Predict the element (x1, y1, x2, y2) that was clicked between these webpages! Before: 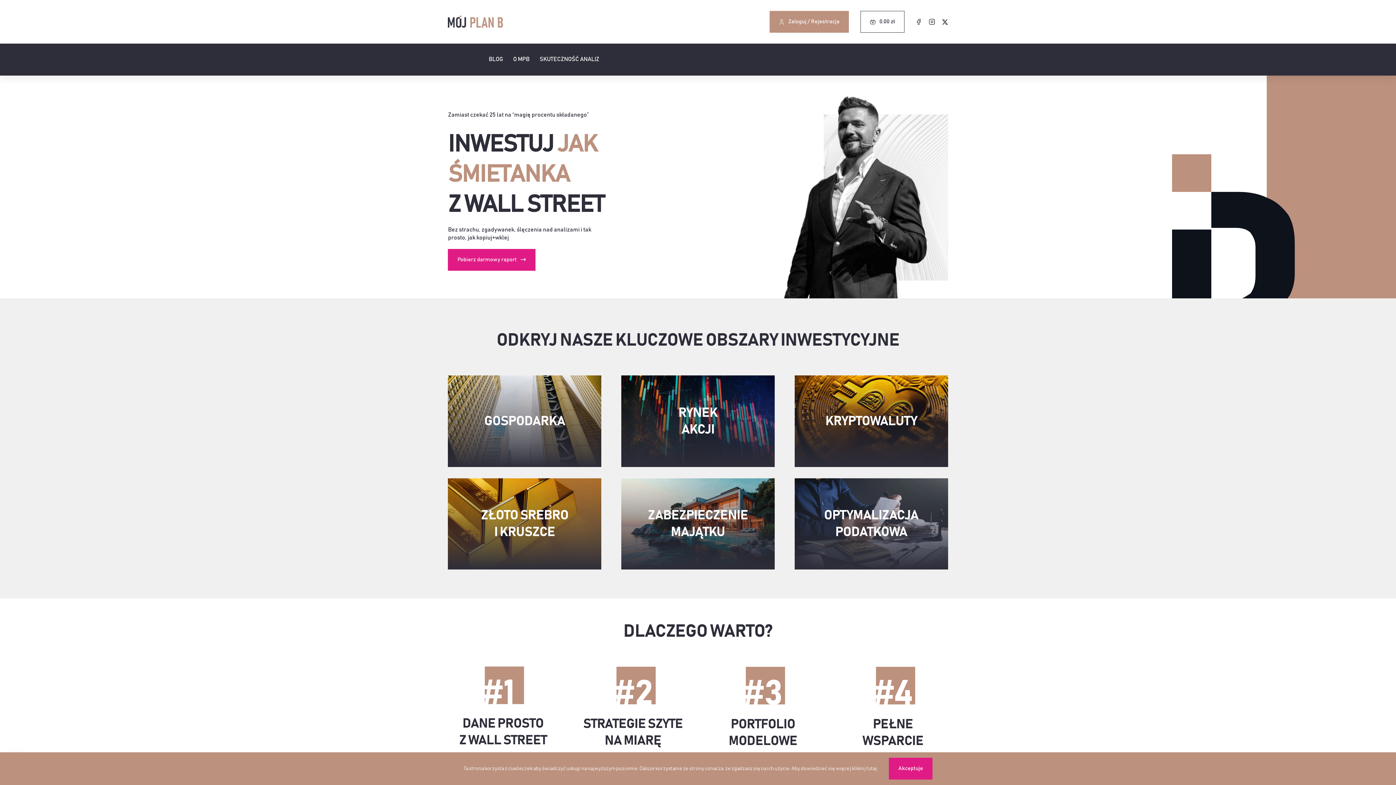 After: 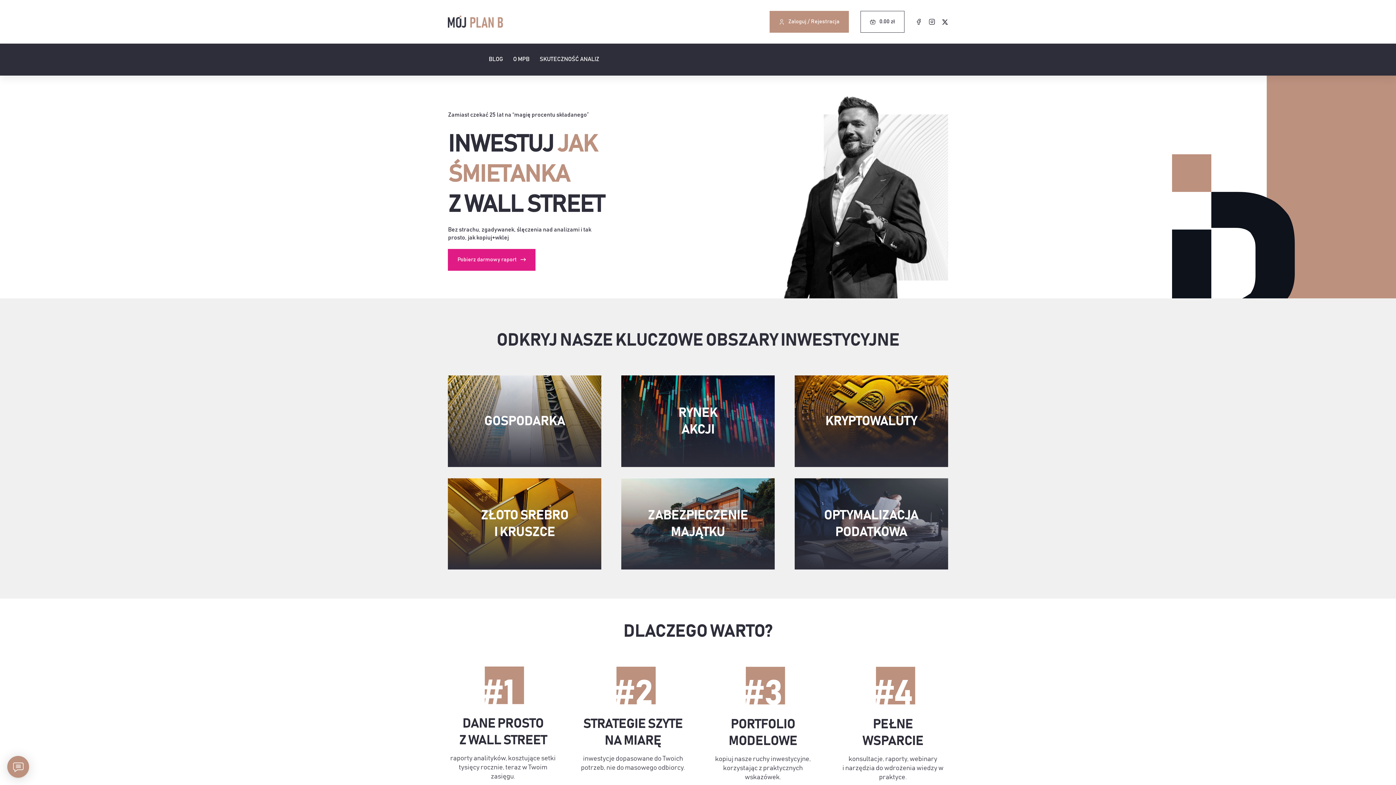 Action: label: Akceptuje bbox: (889, 758, 932, 780)